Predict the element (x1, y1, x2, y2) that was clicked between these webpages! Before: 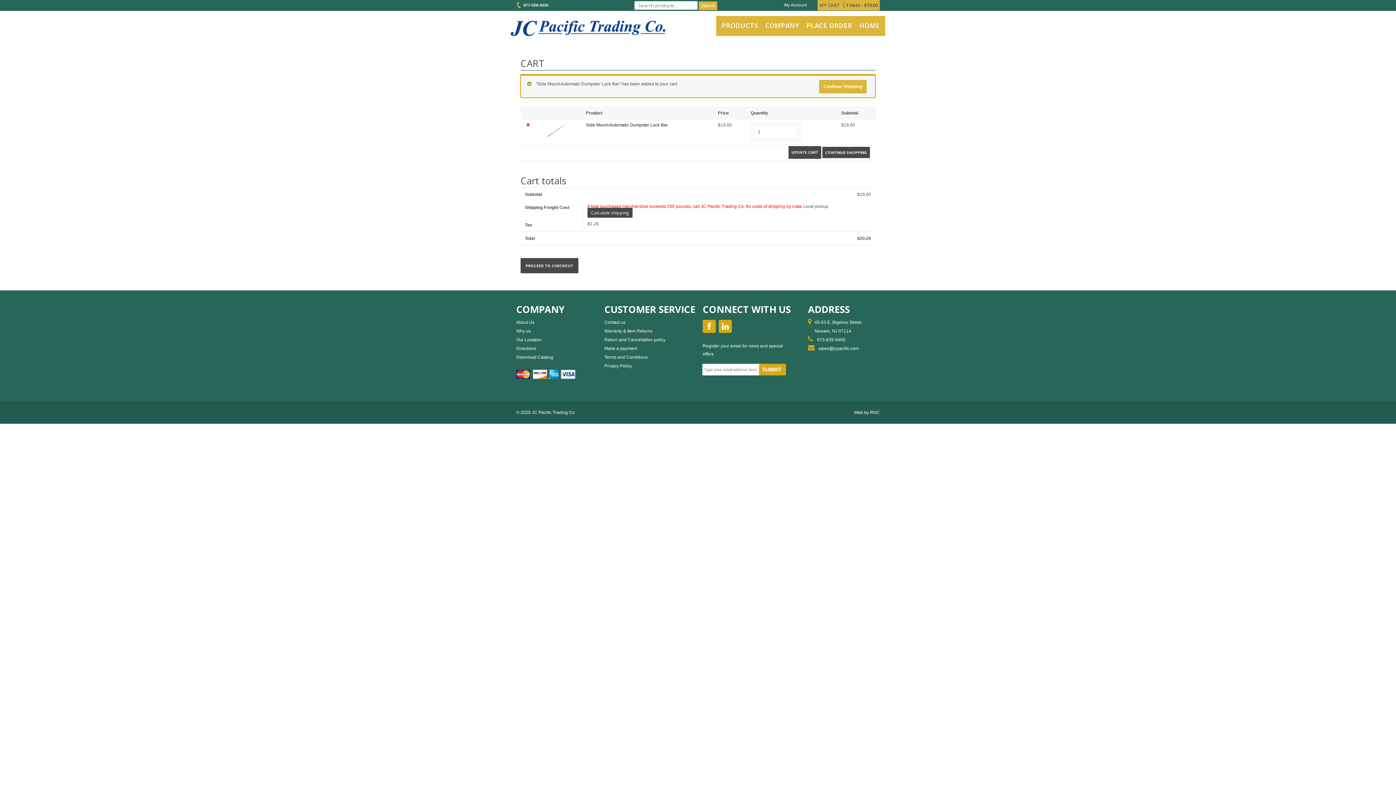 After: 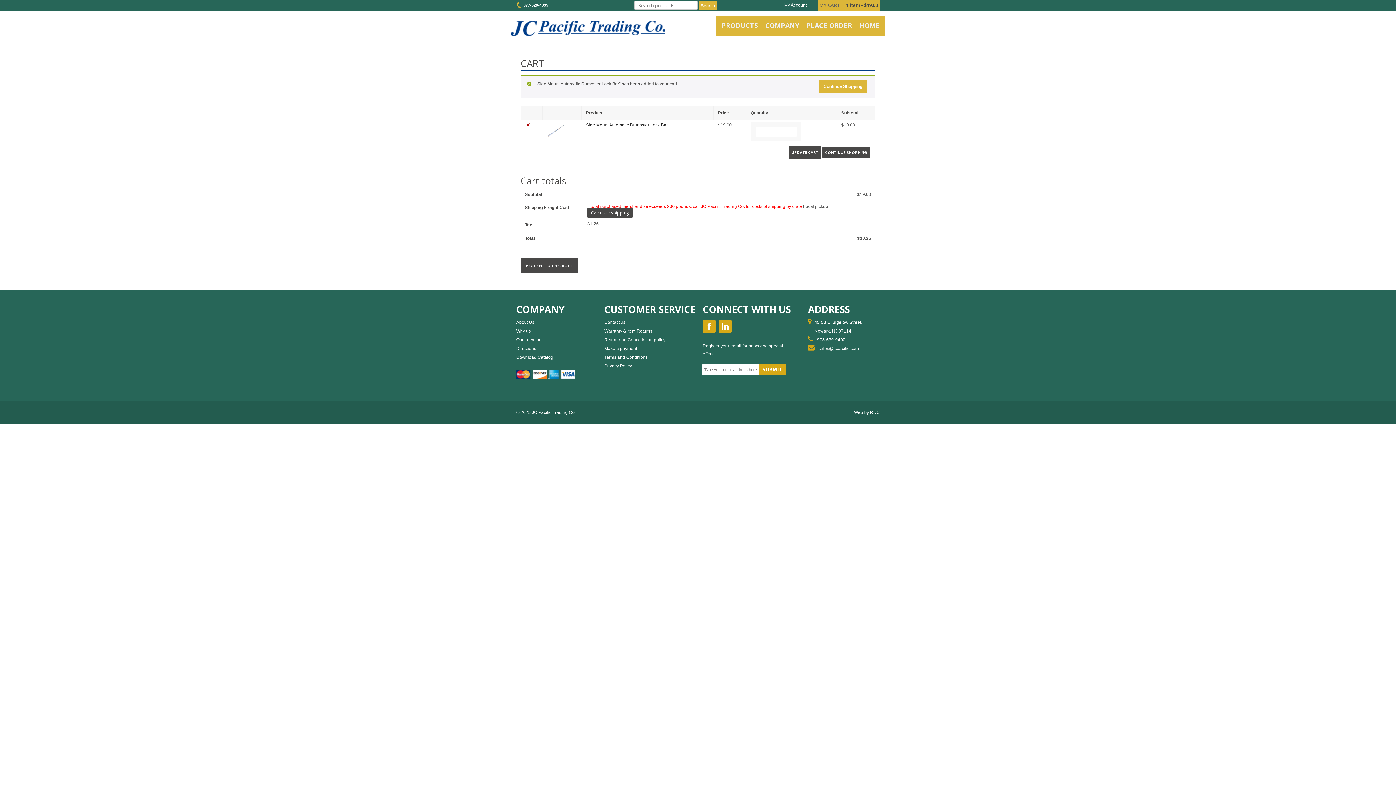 Action: bbox: (722, 325, 728, 330)